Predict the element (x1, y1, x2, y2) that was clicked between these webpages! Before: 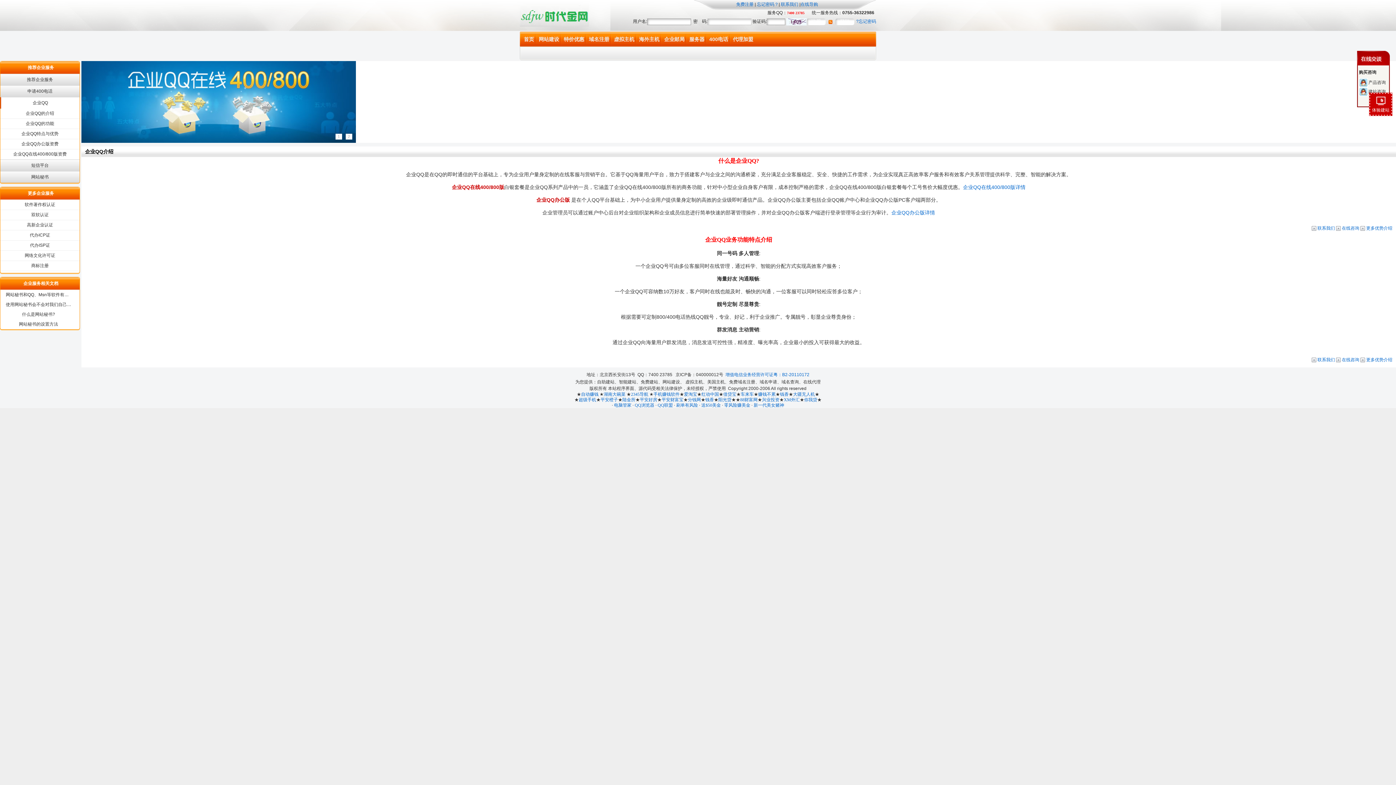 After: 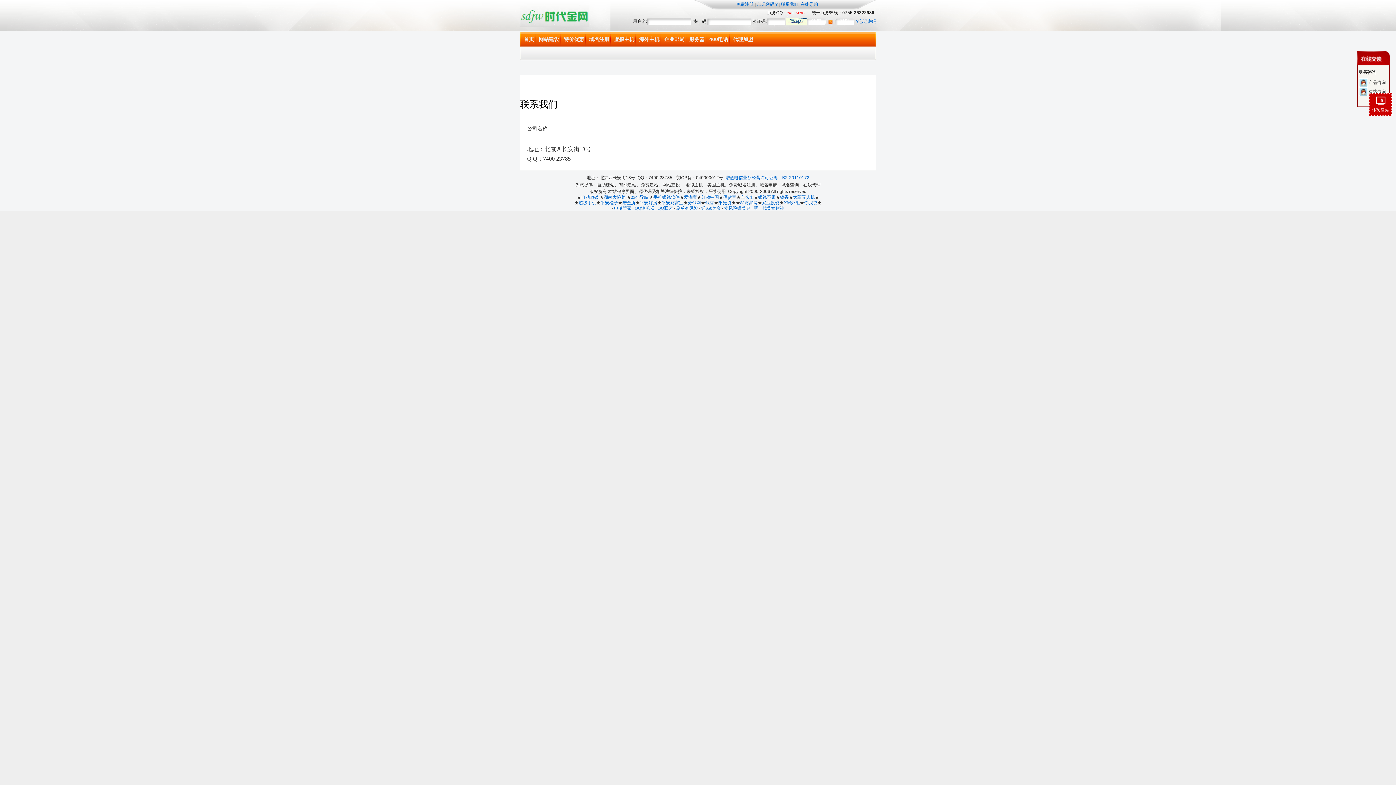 Action: bbox: (780, 1, 799, 6) label:  联系我们 